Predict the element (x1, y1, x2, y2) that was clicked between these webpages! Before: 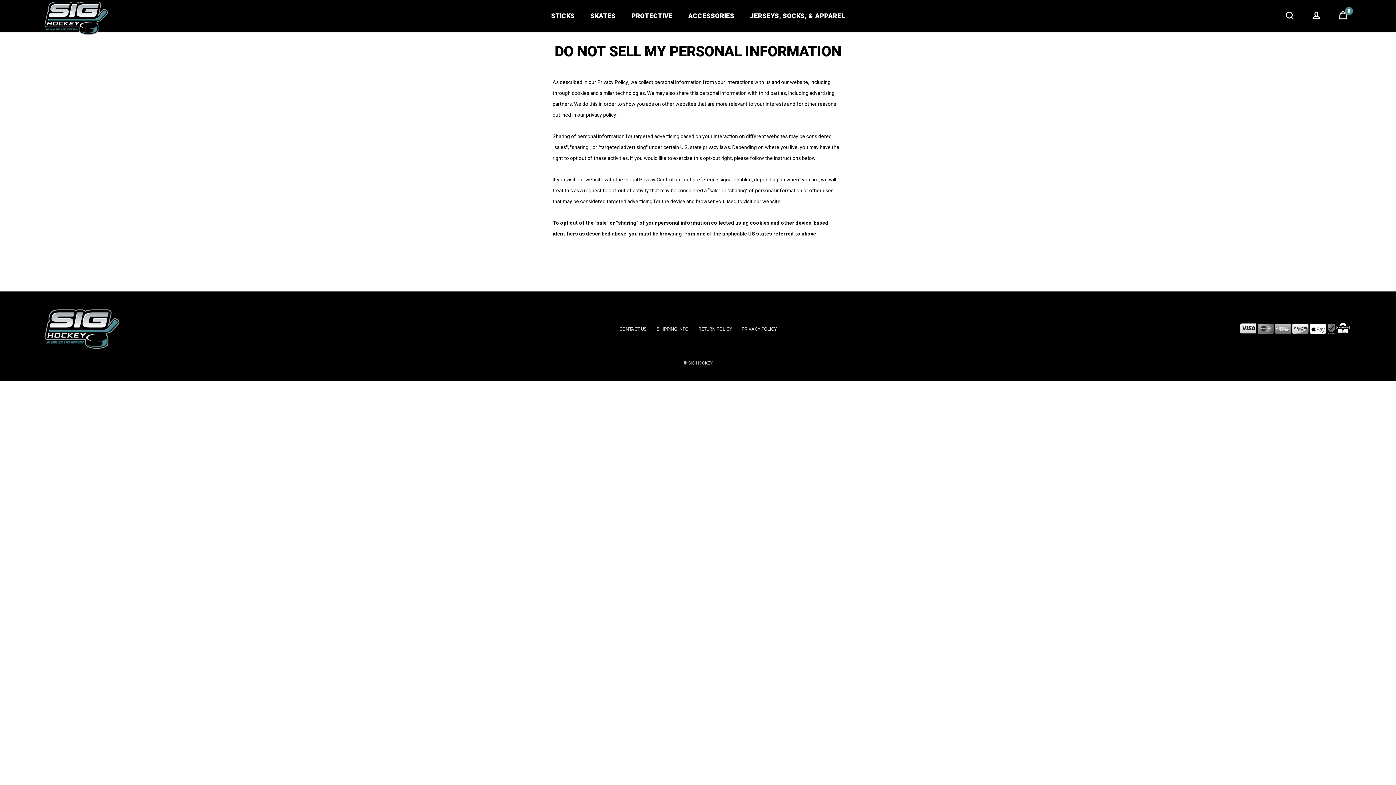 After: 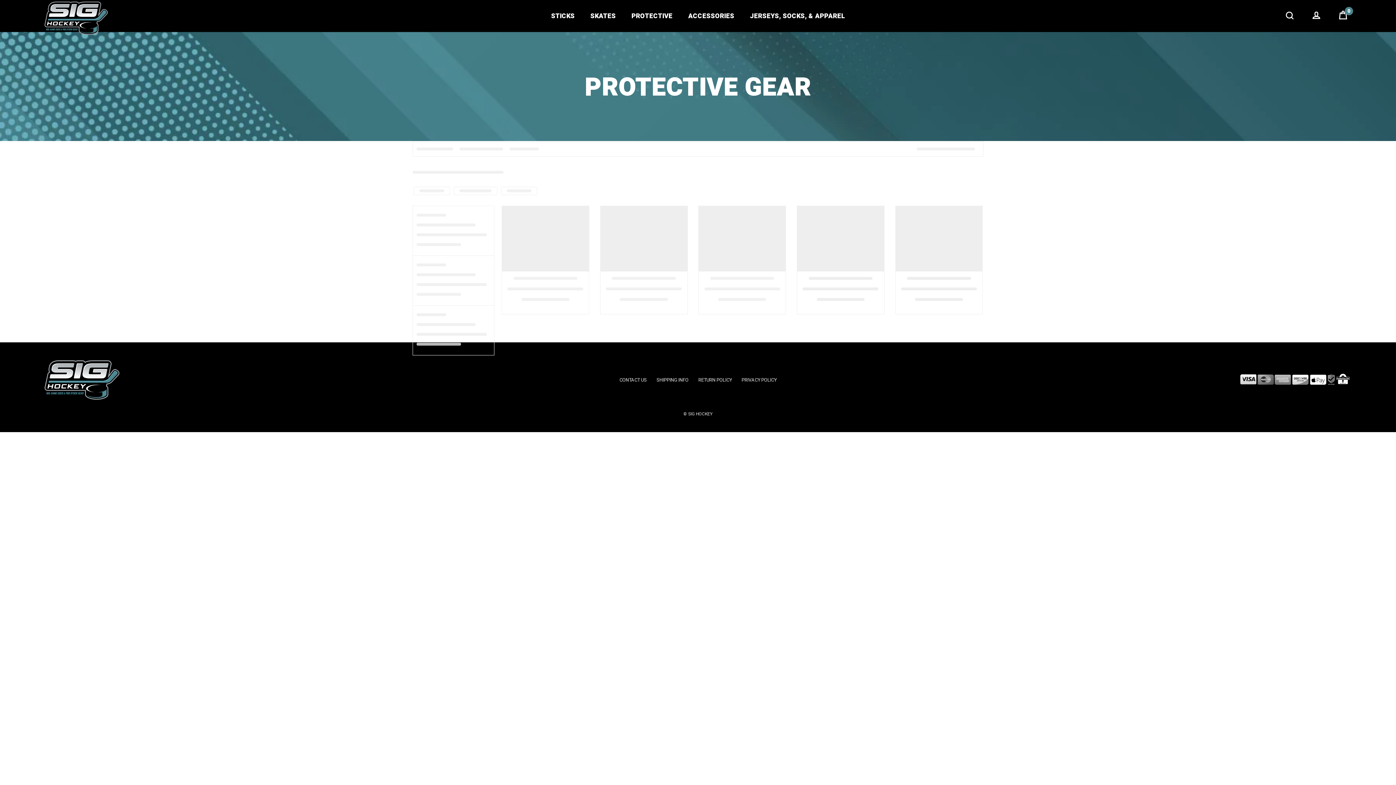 Action: bbox: (624, 1, 680, 32) label: PROTECTIVE